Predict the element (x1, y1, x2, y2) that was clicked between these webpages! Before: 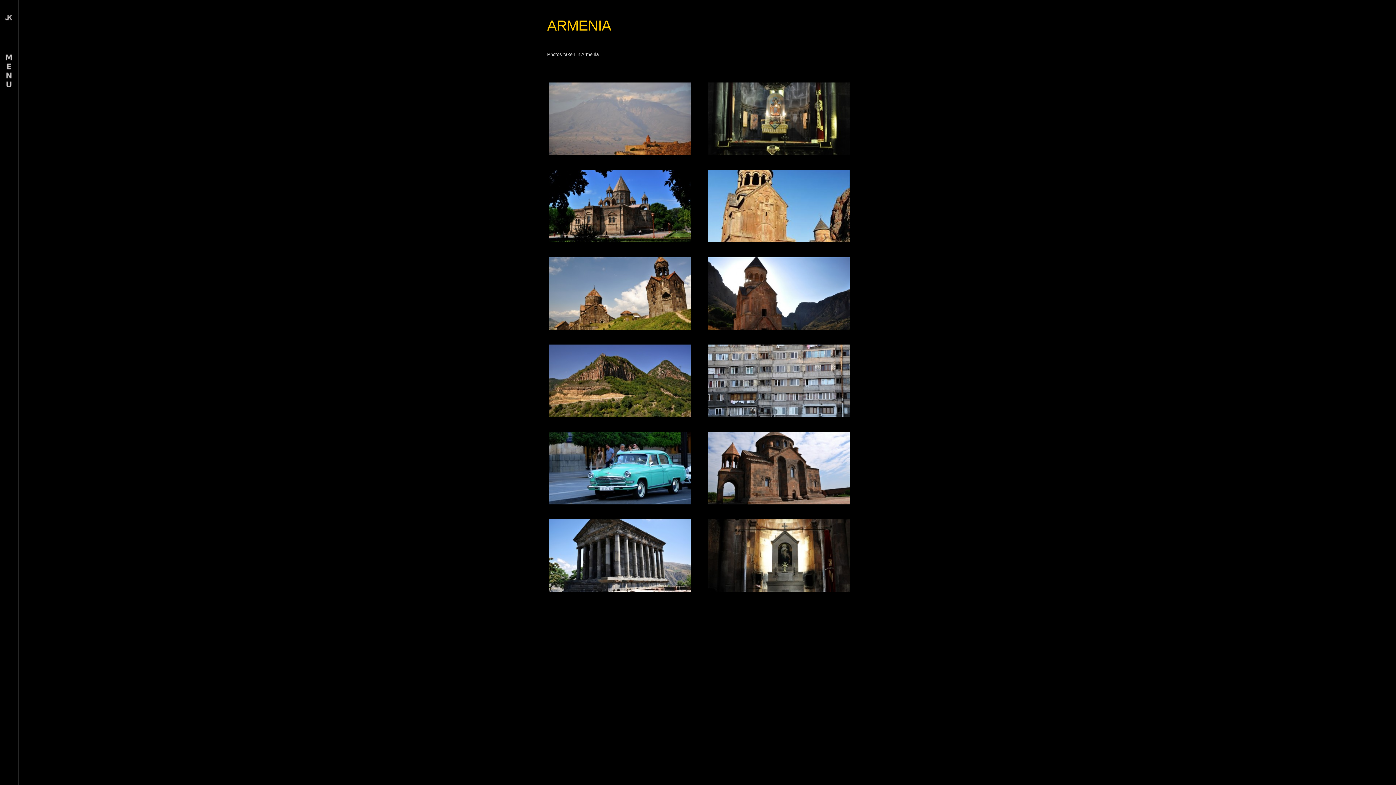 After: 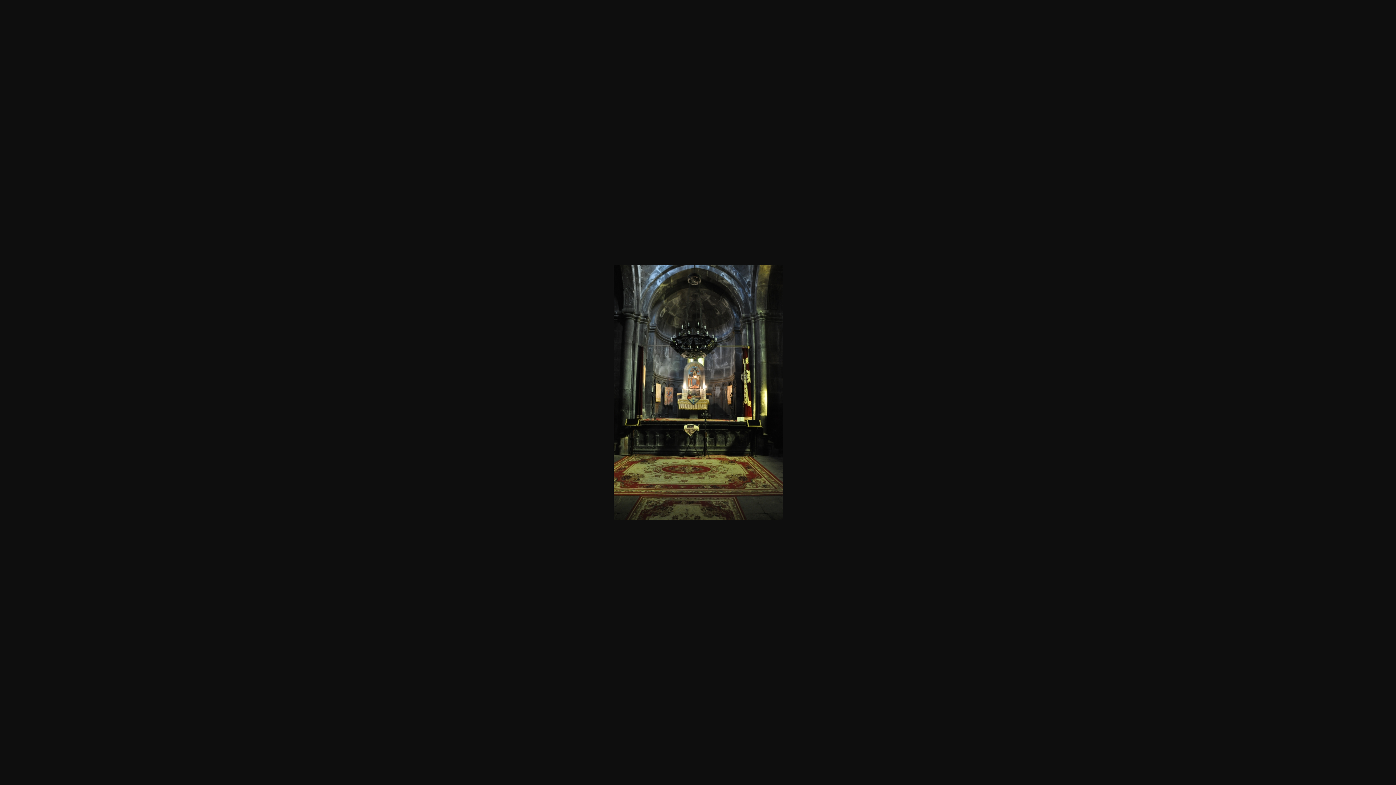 Action: bbox: (706, 152, 851, 158)